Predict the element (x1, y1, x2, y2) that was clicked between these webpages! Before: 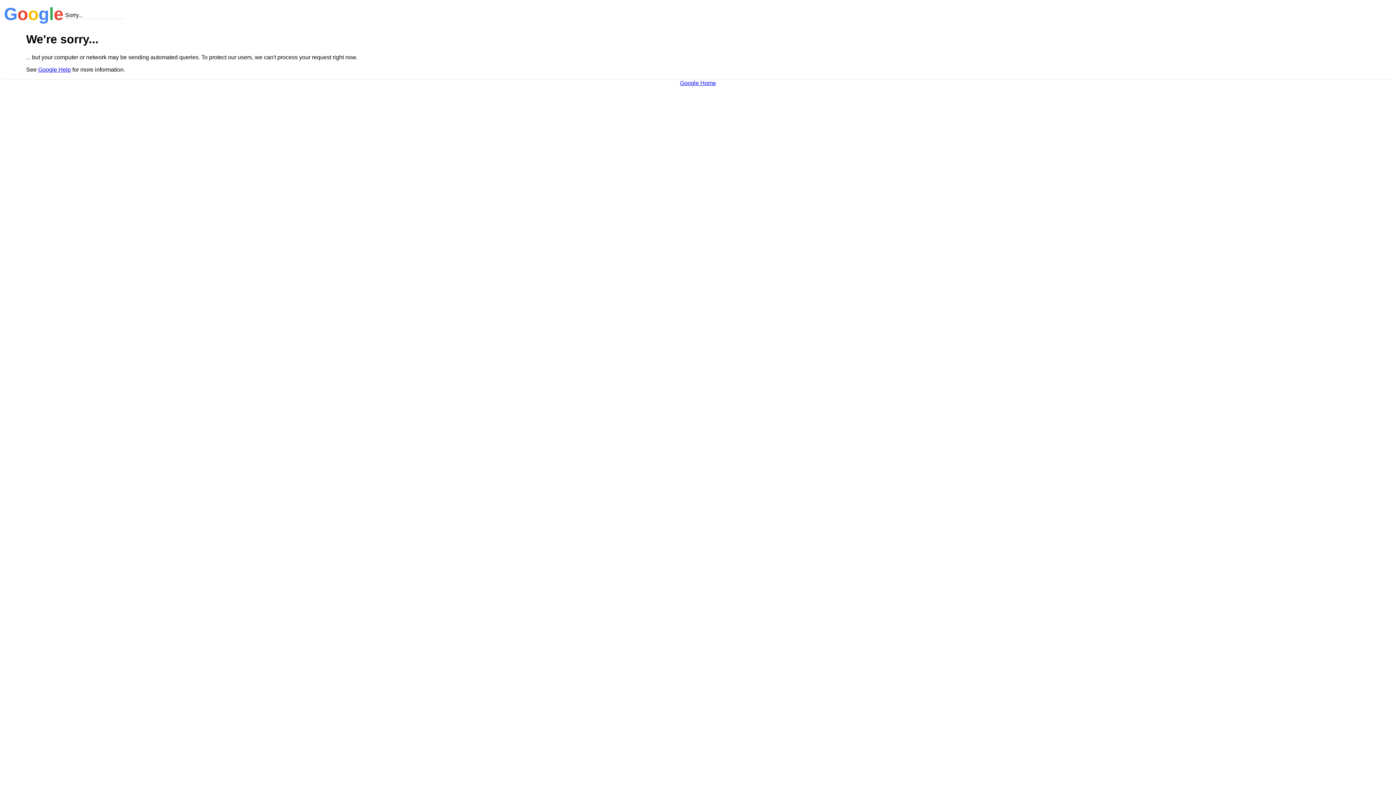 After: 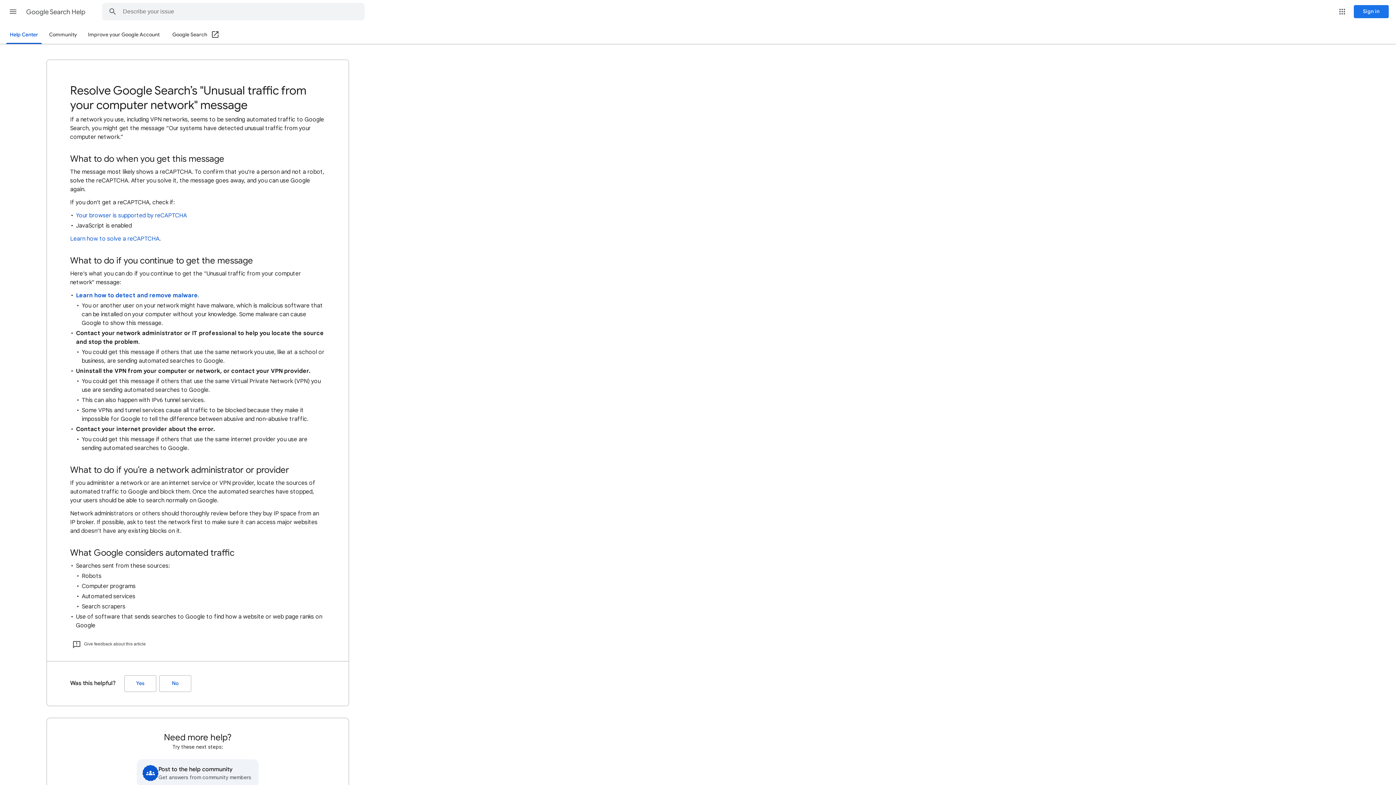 Action: bbox: (38, 66, 70, 72) label: Google Help